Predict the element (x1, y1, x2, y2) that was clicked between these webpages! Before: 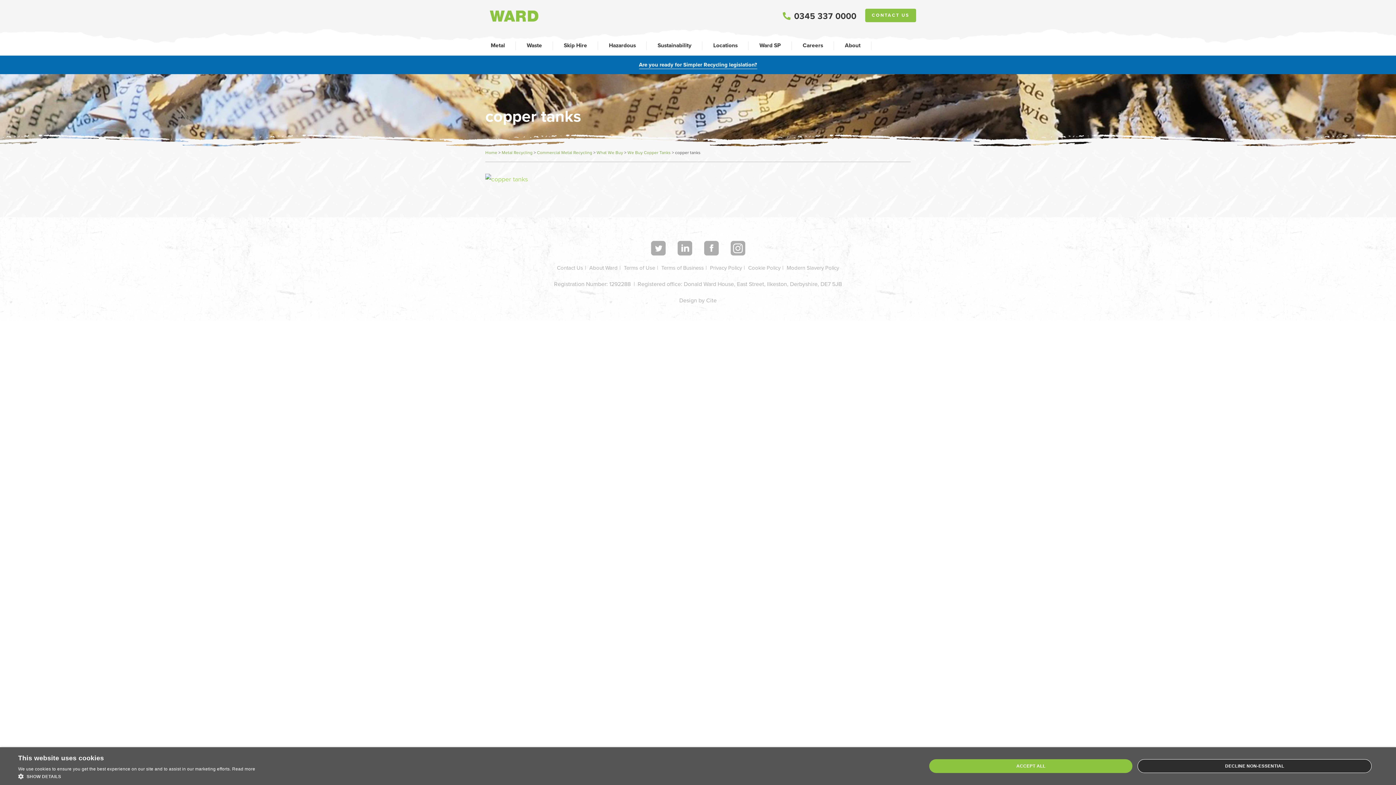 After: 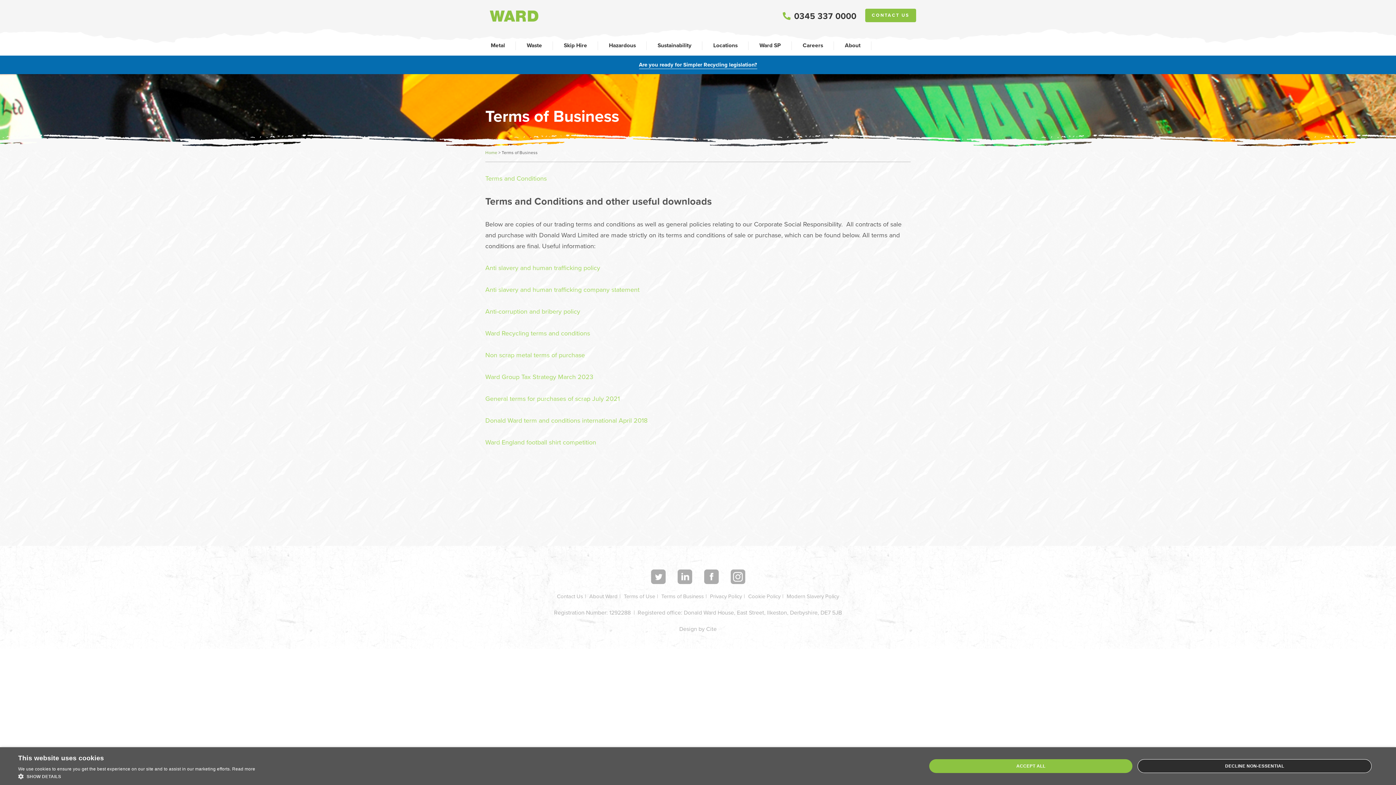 Action: label: Terms of Business bbox: (661, 263, 704, 271)